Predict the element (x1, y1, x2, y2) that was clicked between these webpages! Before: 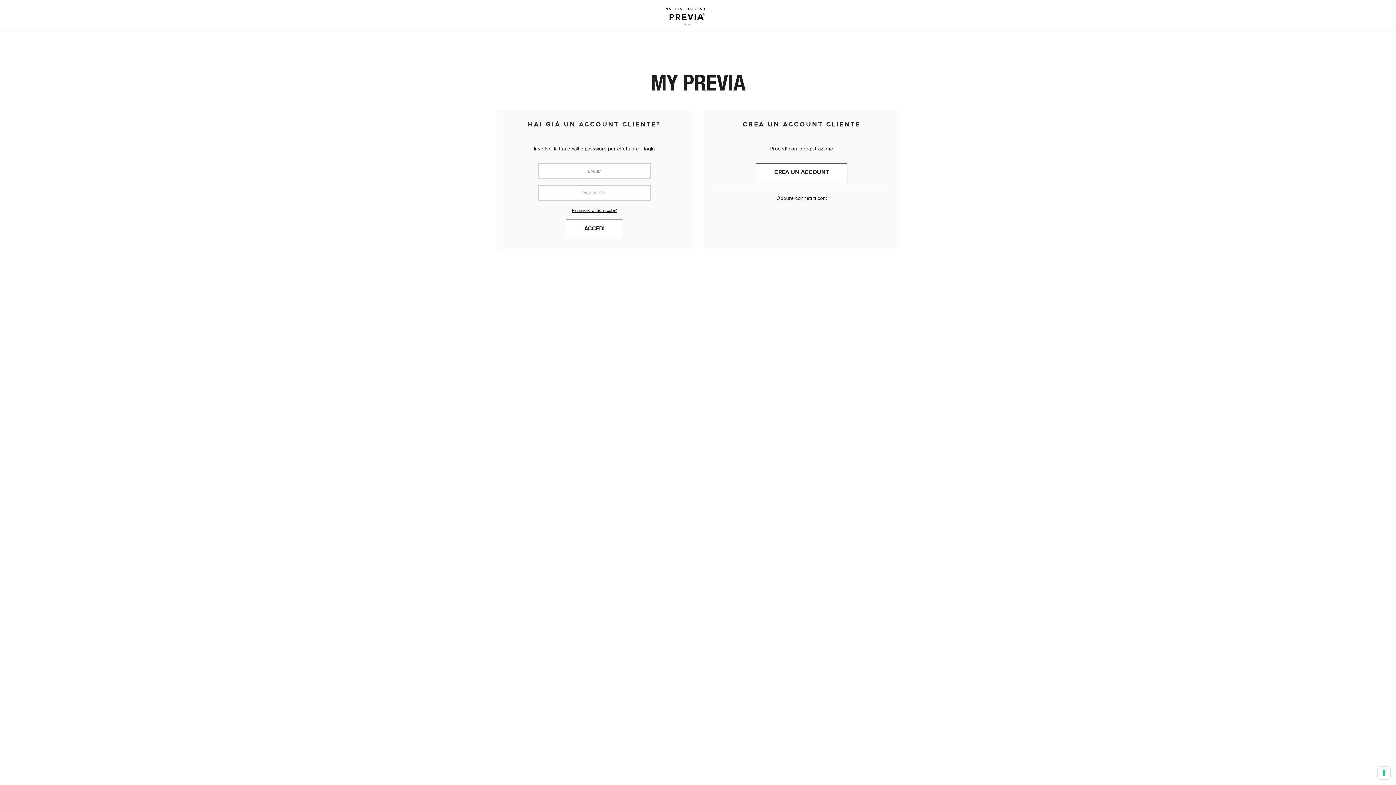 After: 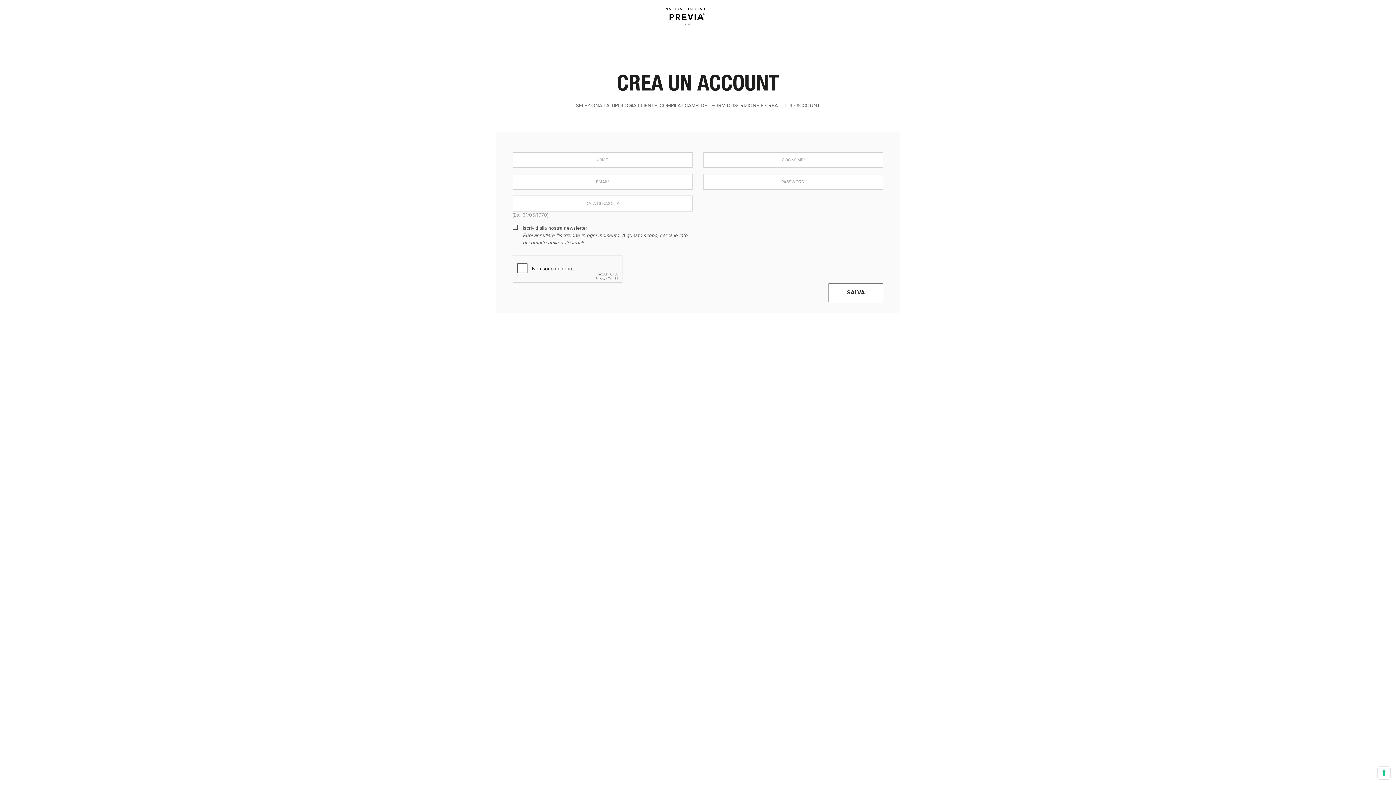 Action: label: CREA UN ACCOUNT bbox: (756, 168, 847, 174)